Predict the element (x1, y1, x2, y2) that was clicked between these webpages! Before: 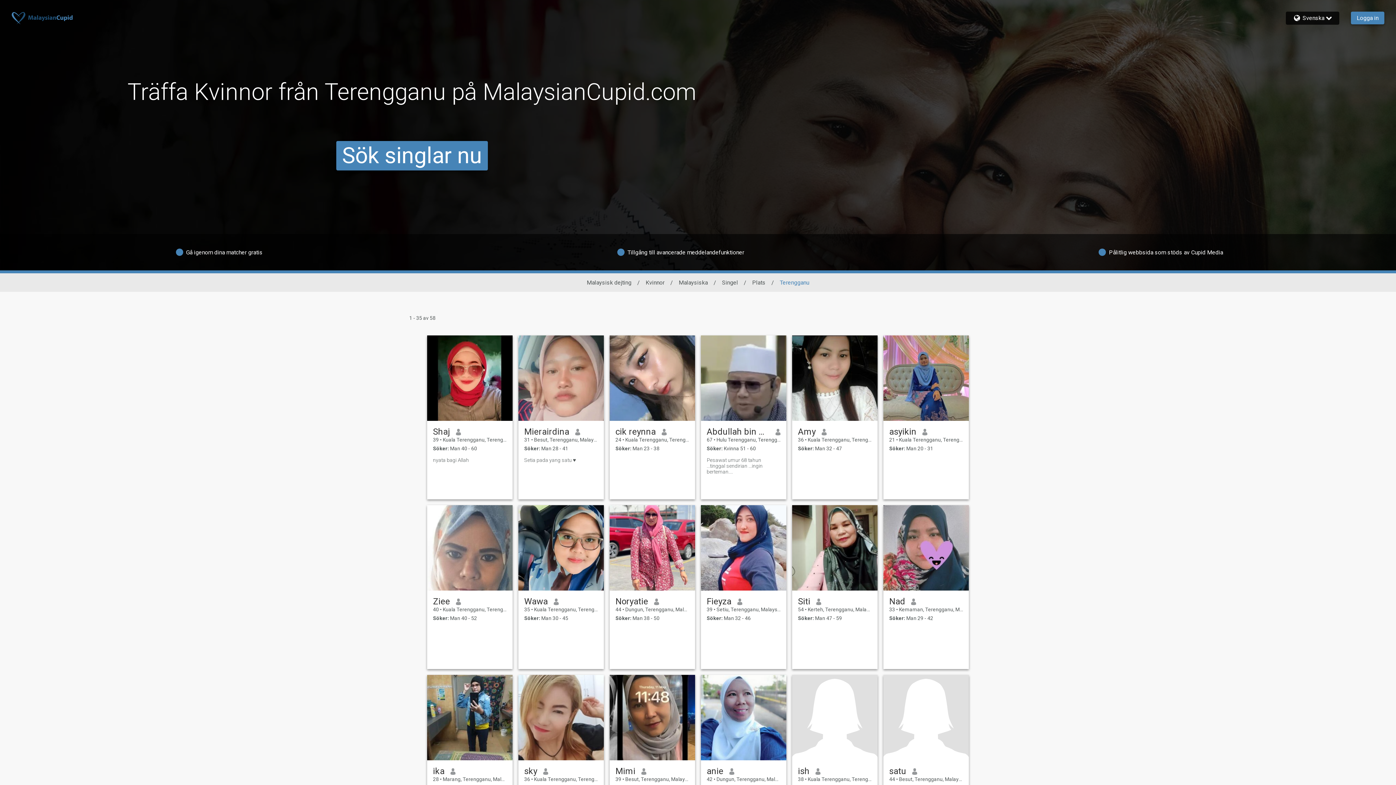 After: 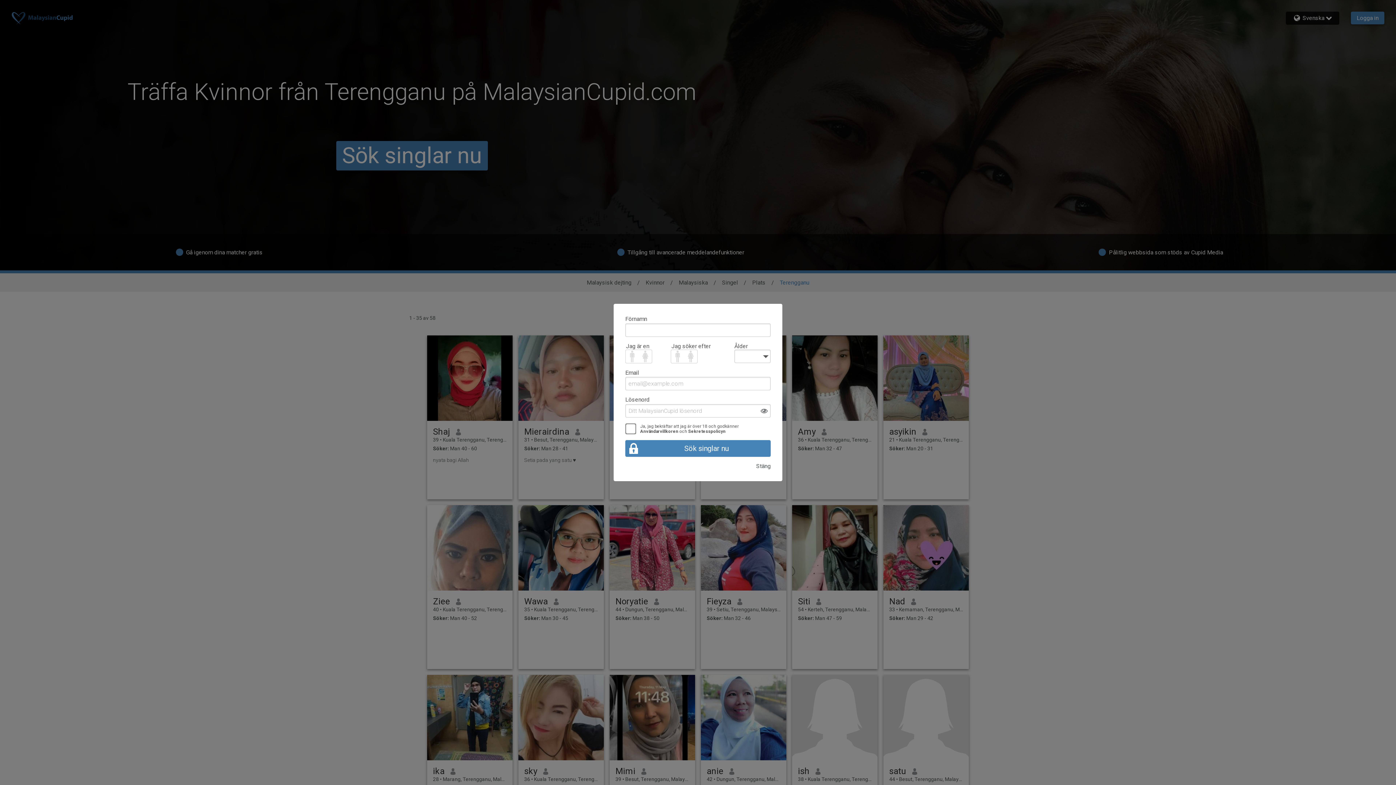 Action: label: Mimi bbox: (615, 766, 635, 776)